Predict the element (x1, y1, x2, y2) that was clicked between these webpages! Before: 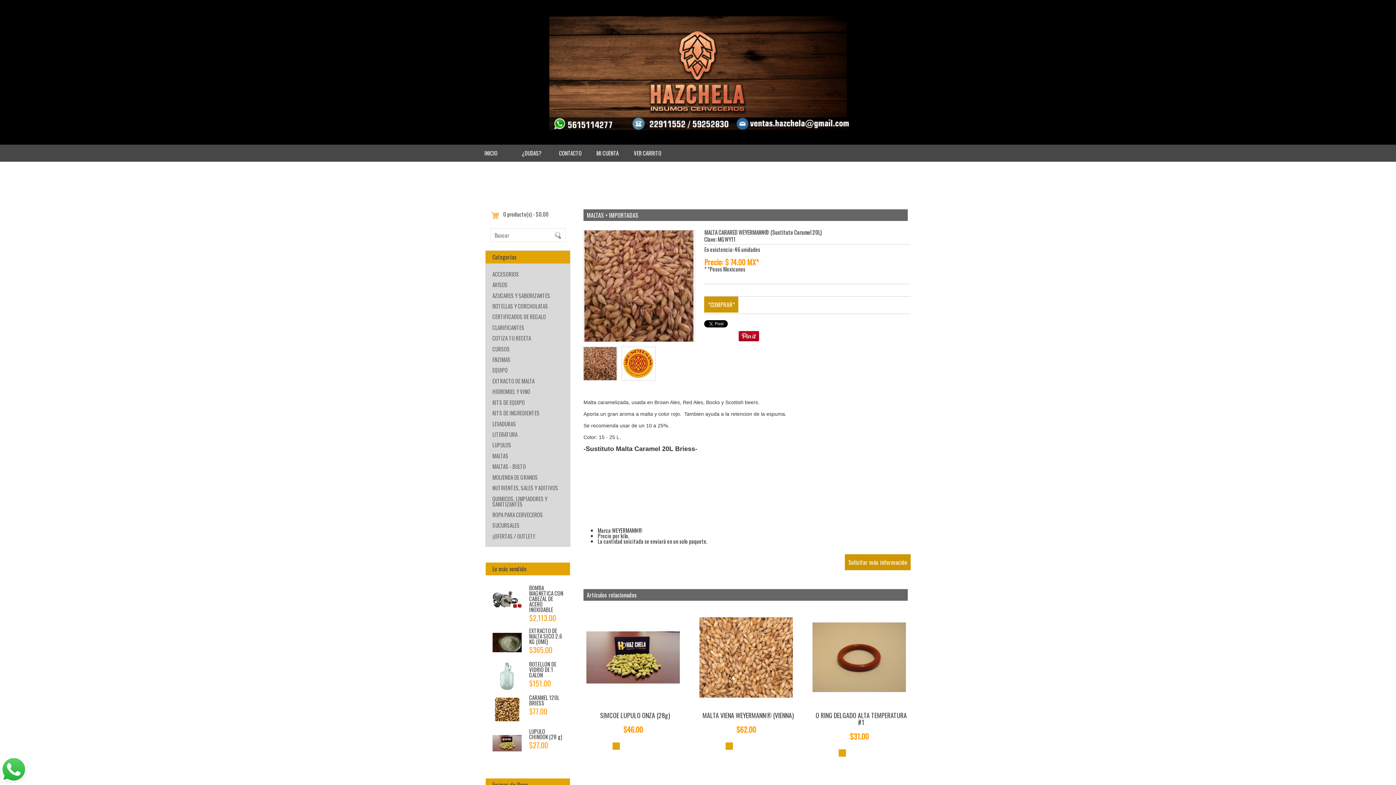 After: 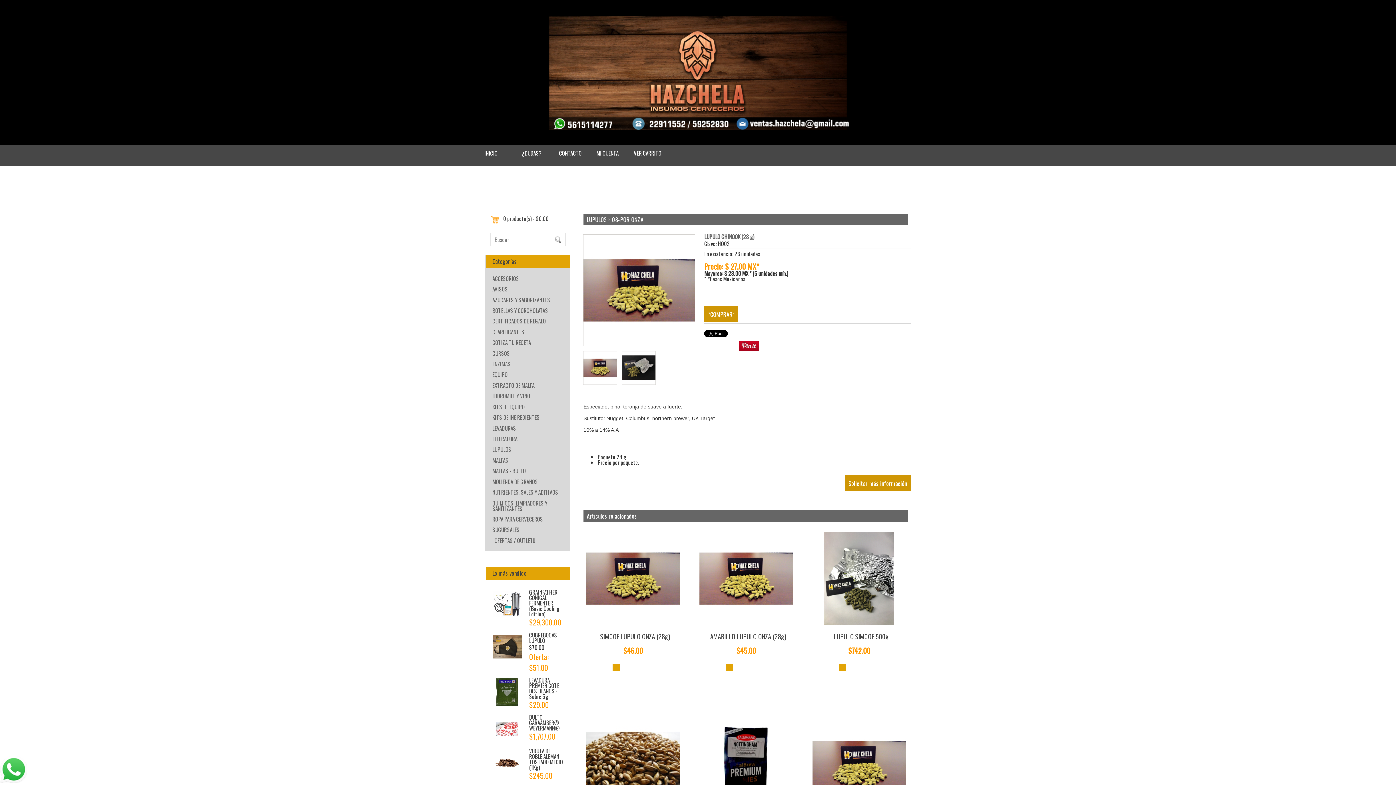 Action: bbox: (529, 727, 562, 740) label: LUPULO CHINOOK (28 g)